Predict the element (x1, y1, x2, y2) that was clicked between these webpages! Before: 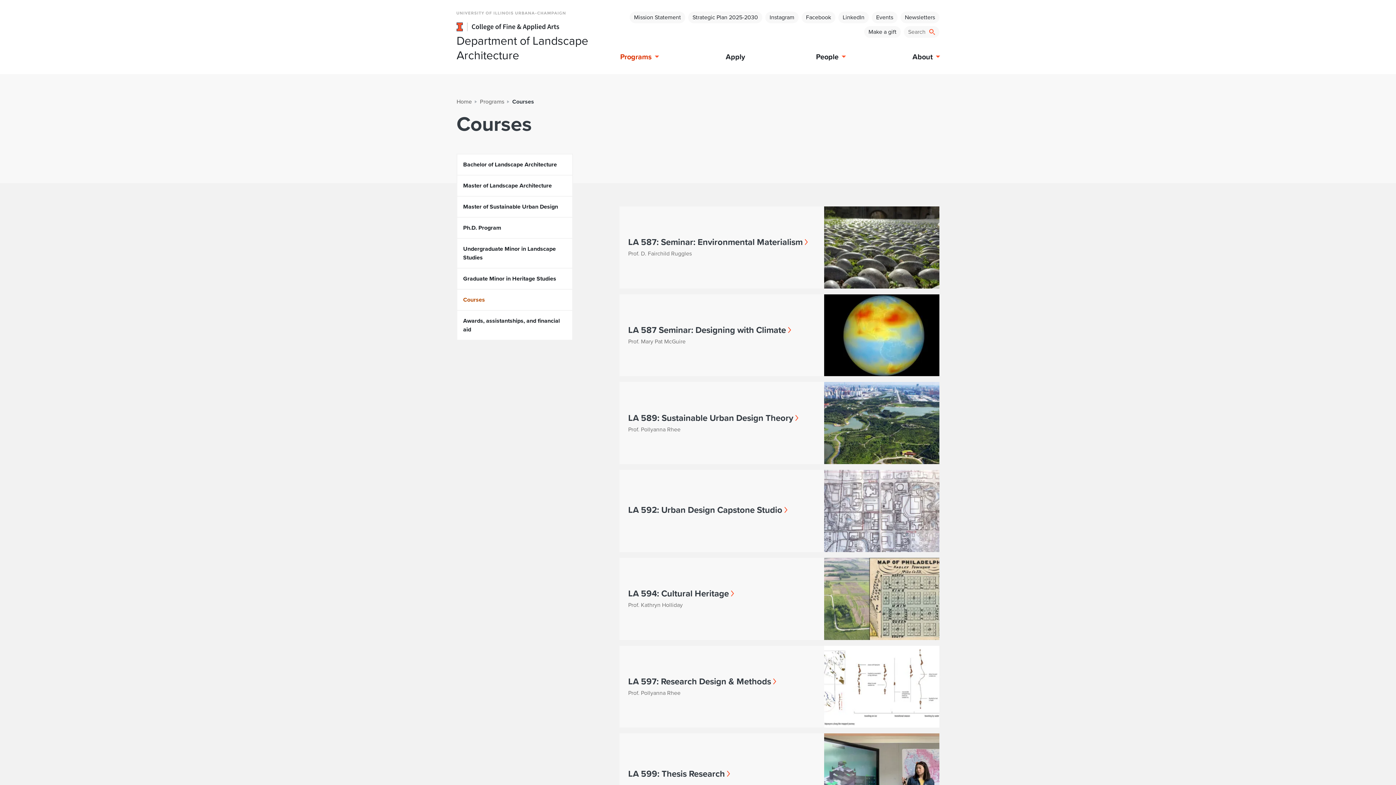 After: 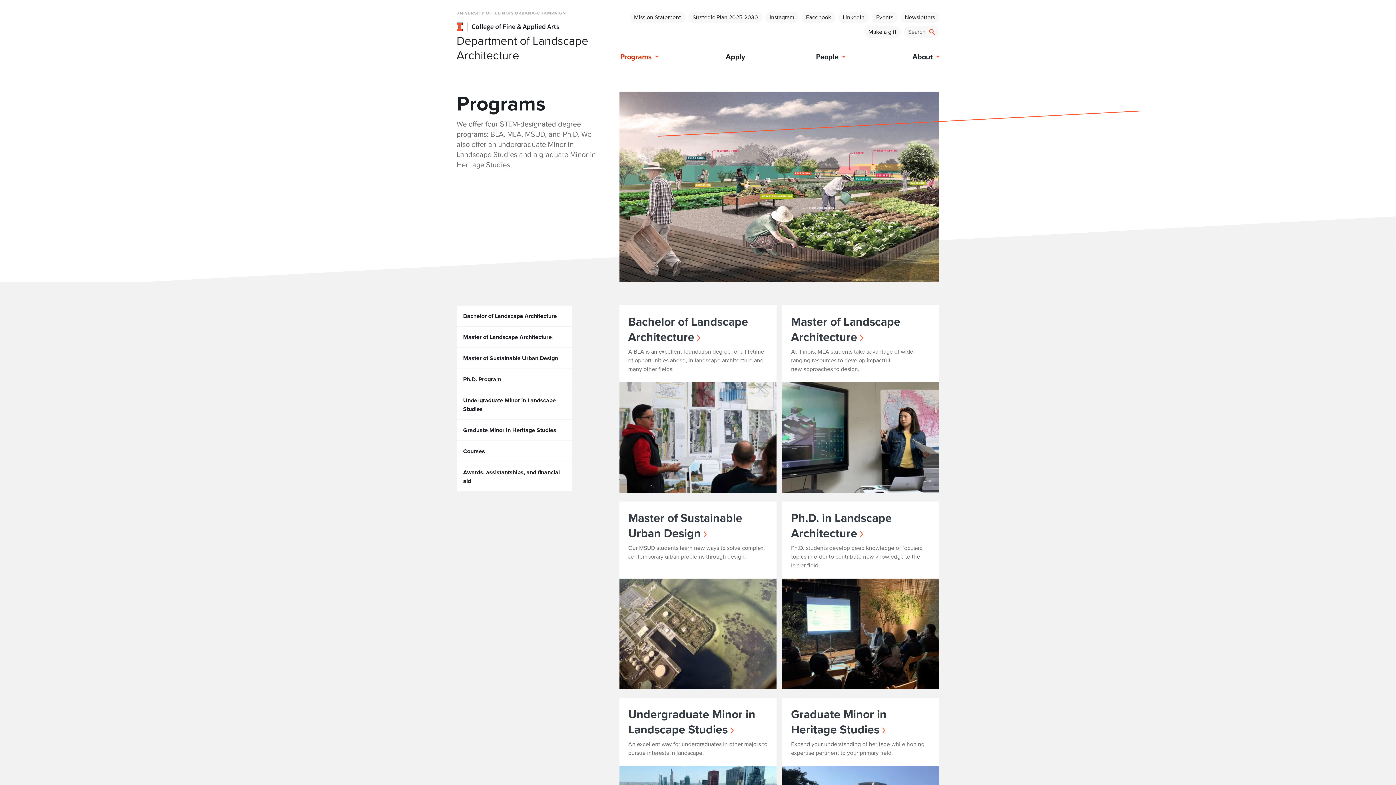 Action: label: Programs bbox: (613, 46, 664, 66)